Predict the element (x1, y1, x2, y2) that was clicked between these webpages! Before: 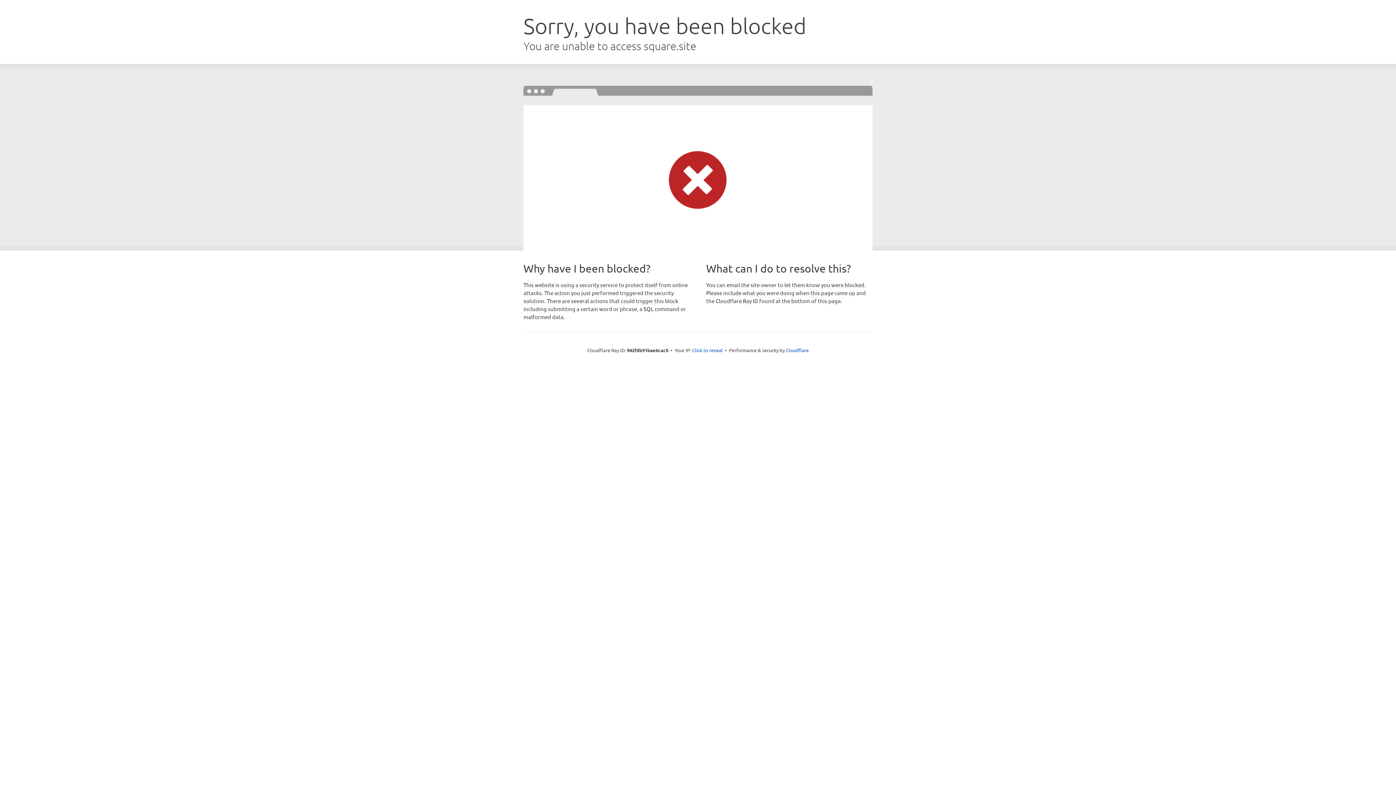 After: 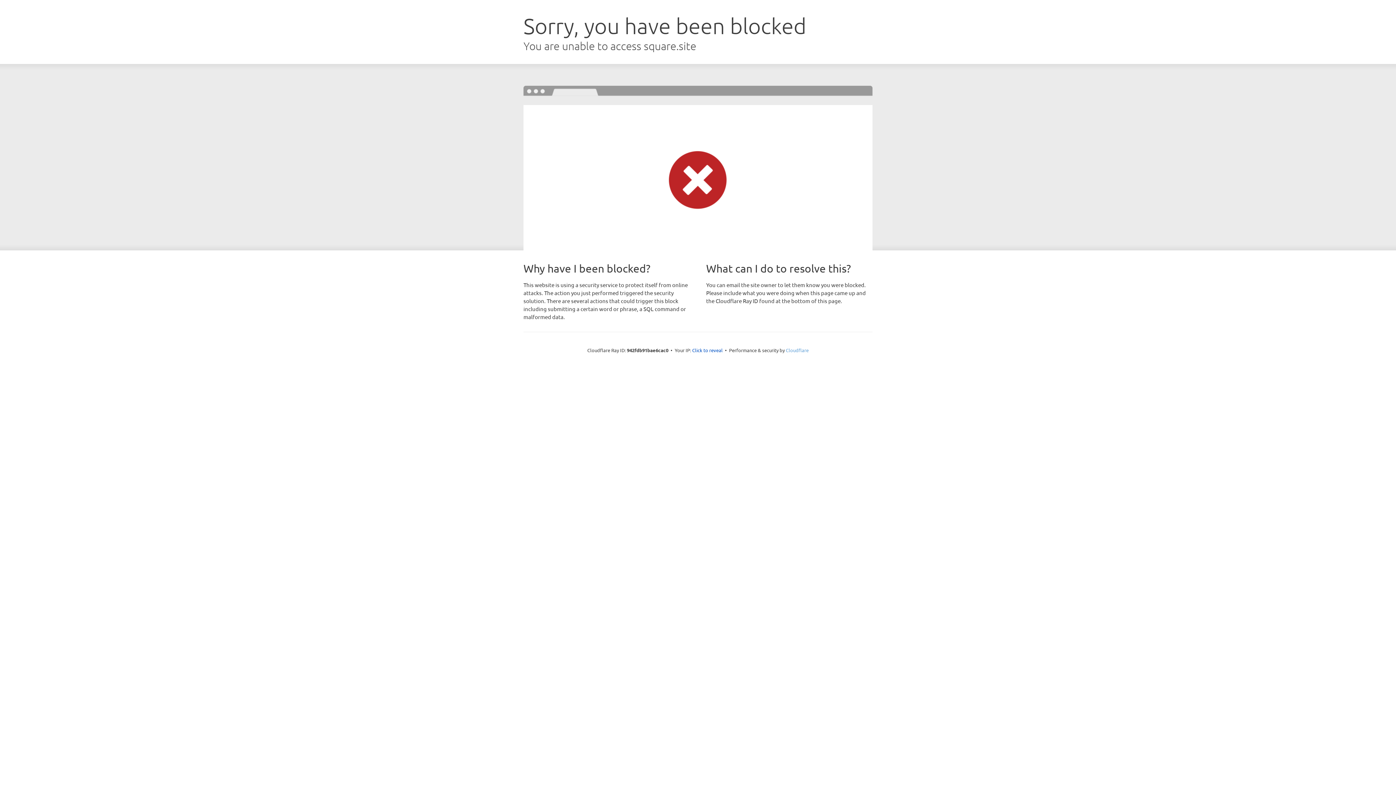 Action: label: Cloudflare bbox: (786, 347, 808, 353)